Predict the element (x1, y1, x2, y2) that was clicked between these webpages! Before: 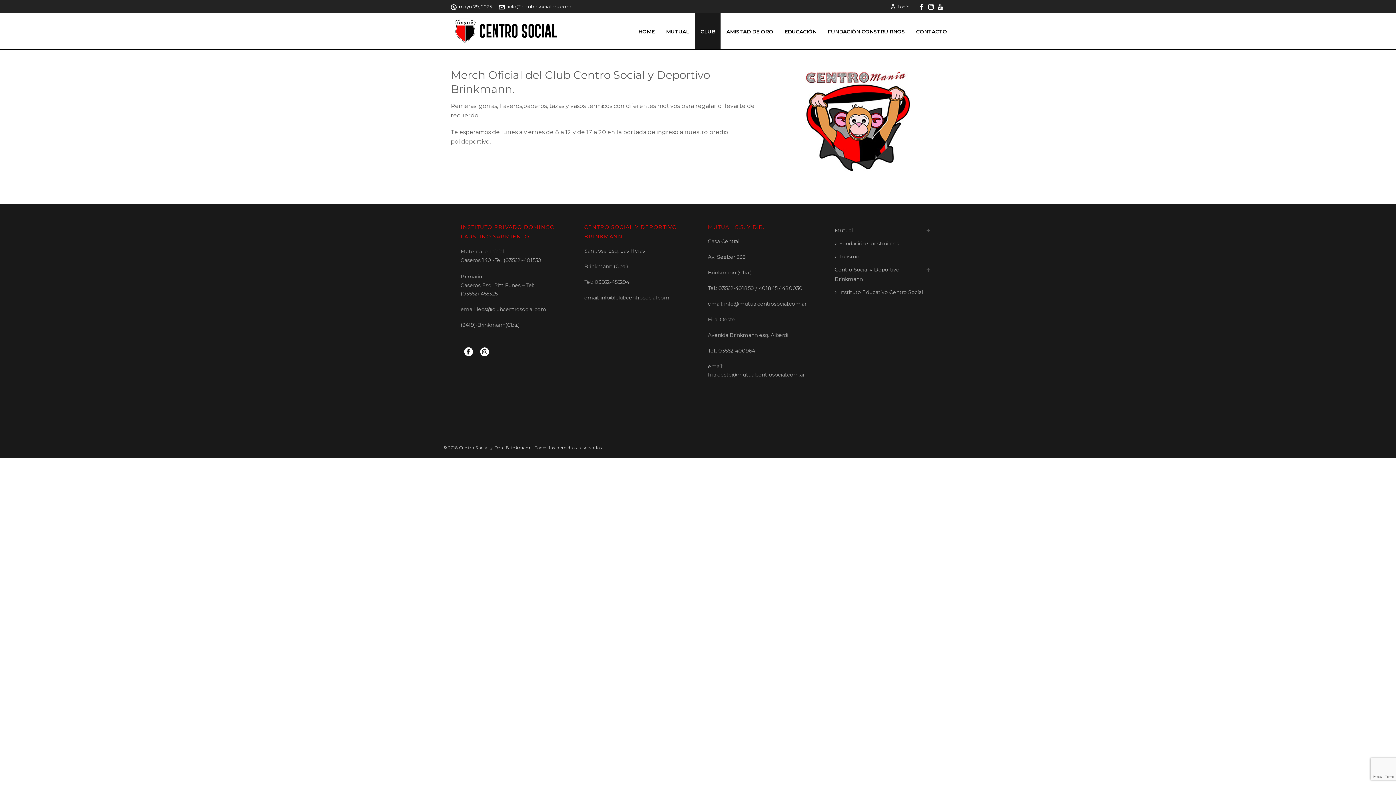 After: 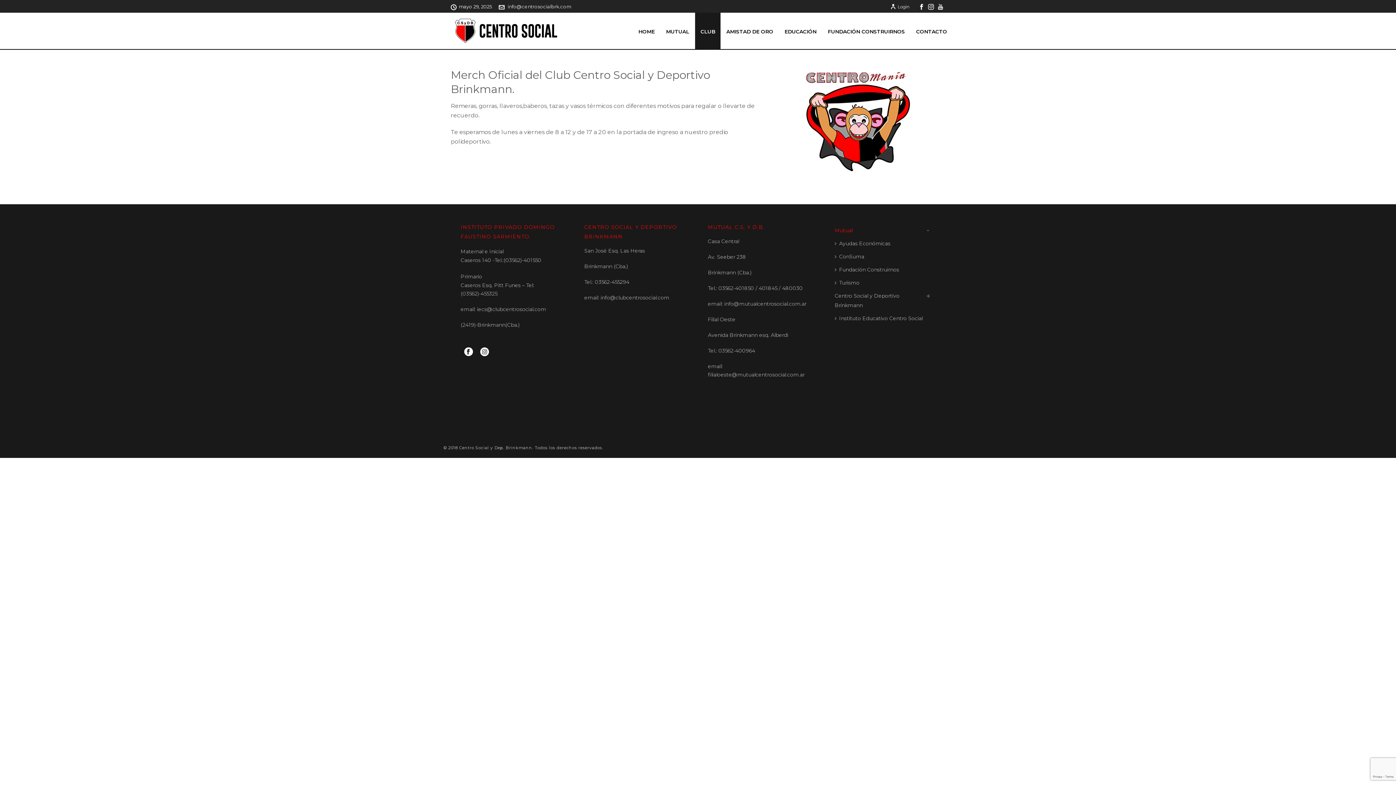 Action: label: Mutual bbox: (833, 223, 858, 237)